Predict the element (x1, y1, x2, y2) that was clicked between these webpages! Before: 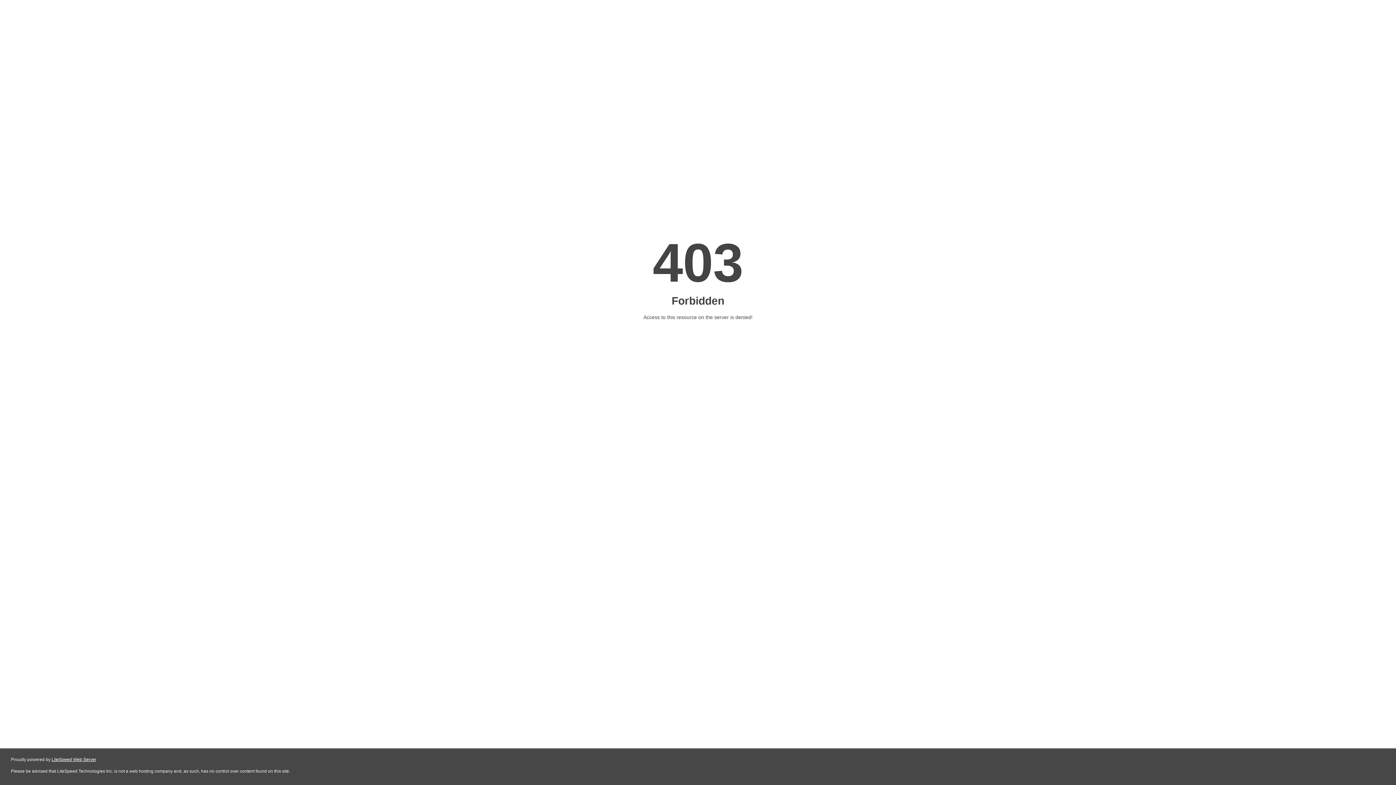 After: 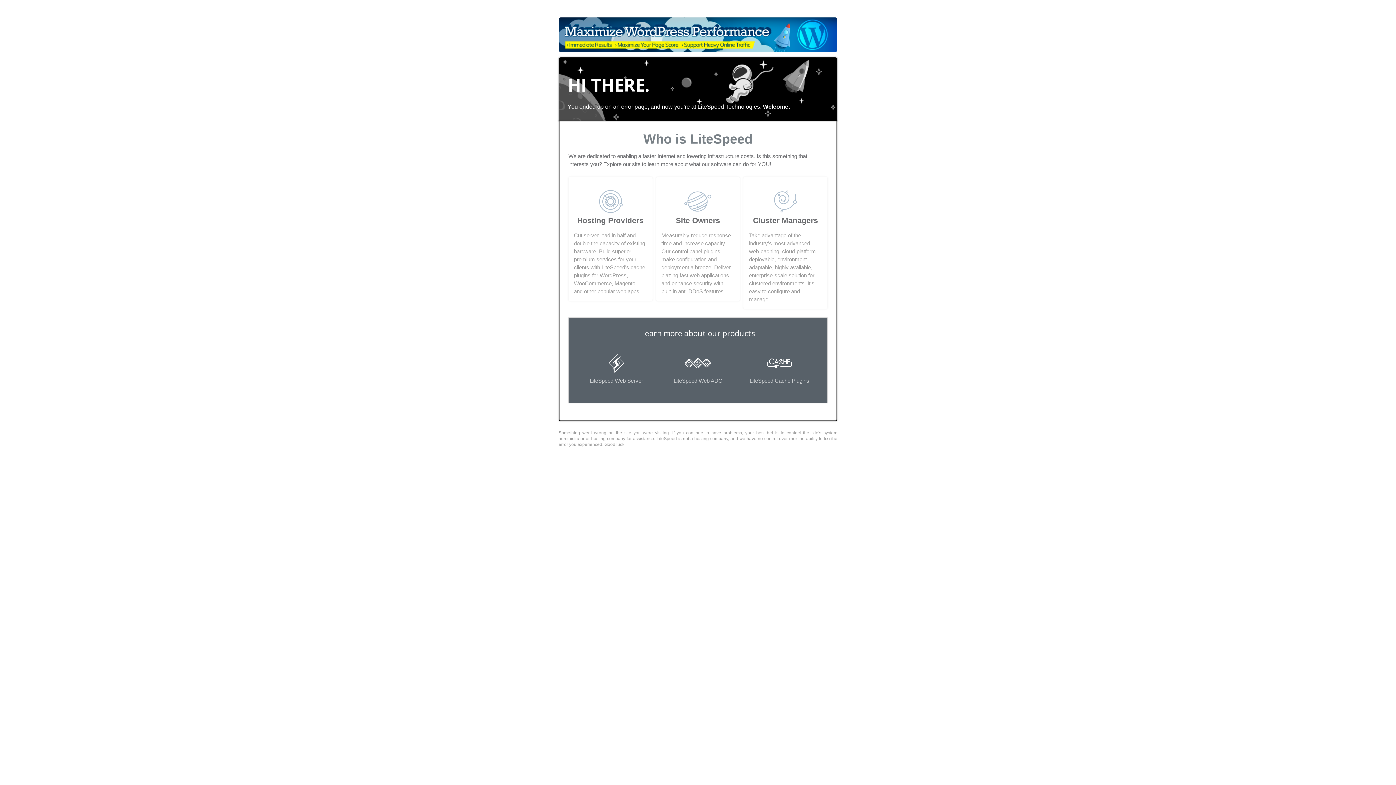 Action: label: LiteSpeed Web Server bbox: (51, 757, 96, 762)